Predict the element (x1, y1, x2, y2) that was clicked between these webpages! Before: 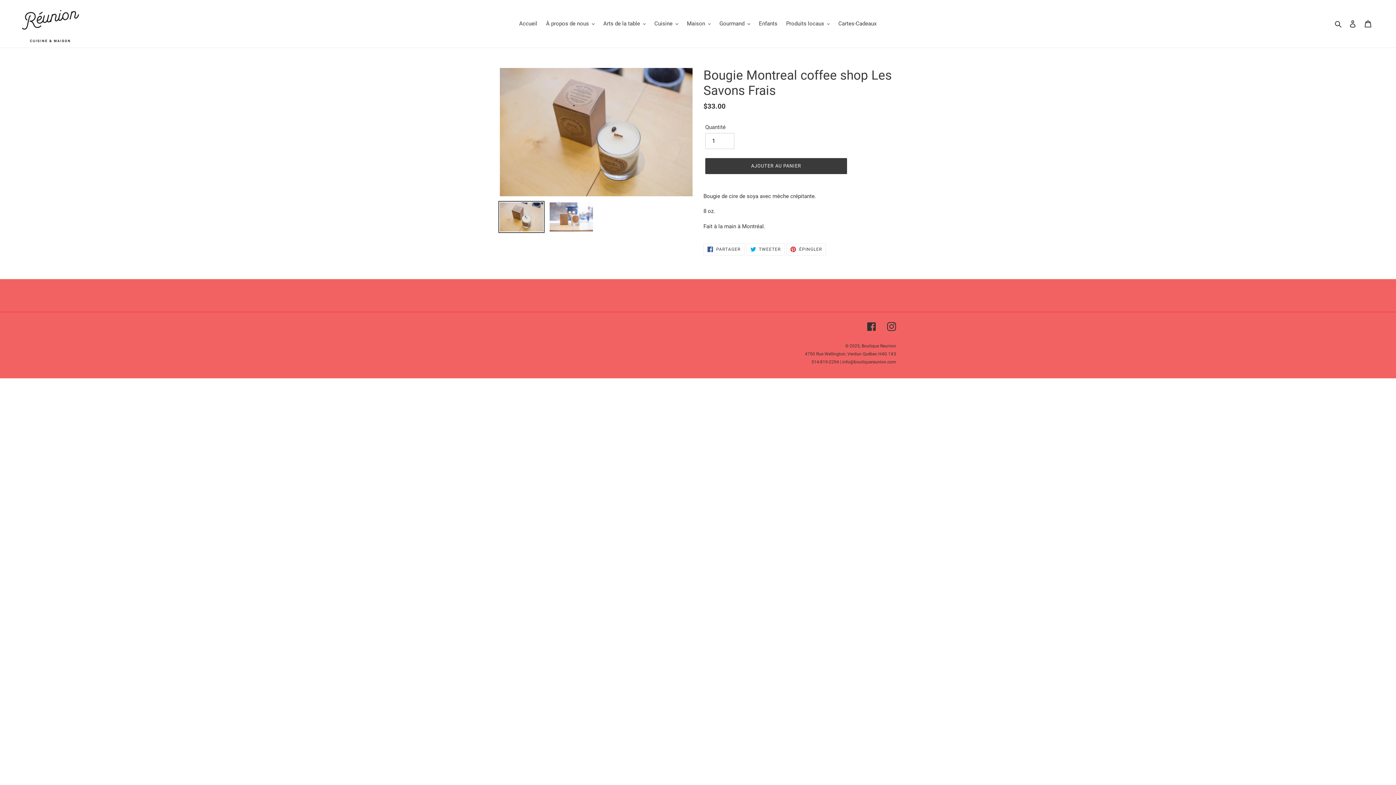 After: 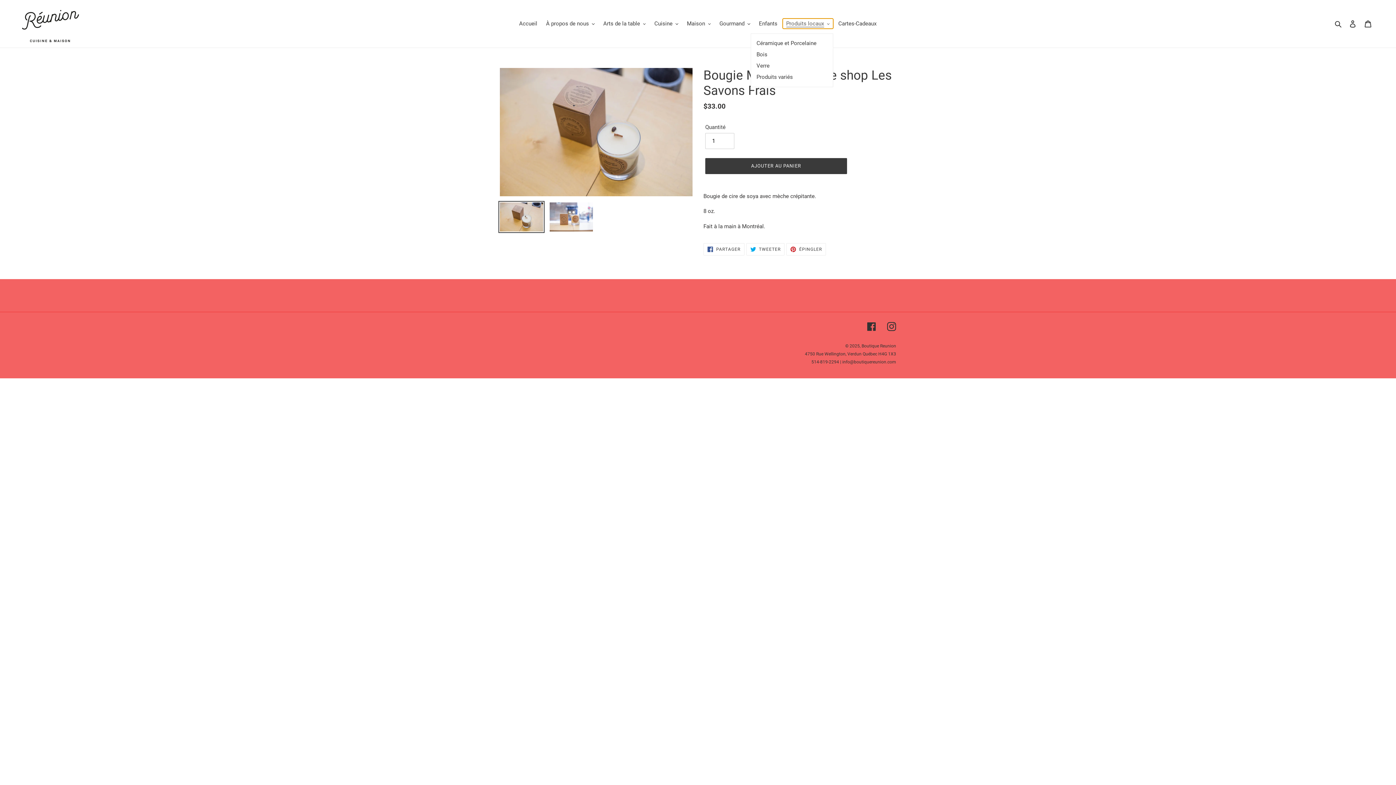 Action: bbox: (782, 18, 833, 28) label: Produits locaux